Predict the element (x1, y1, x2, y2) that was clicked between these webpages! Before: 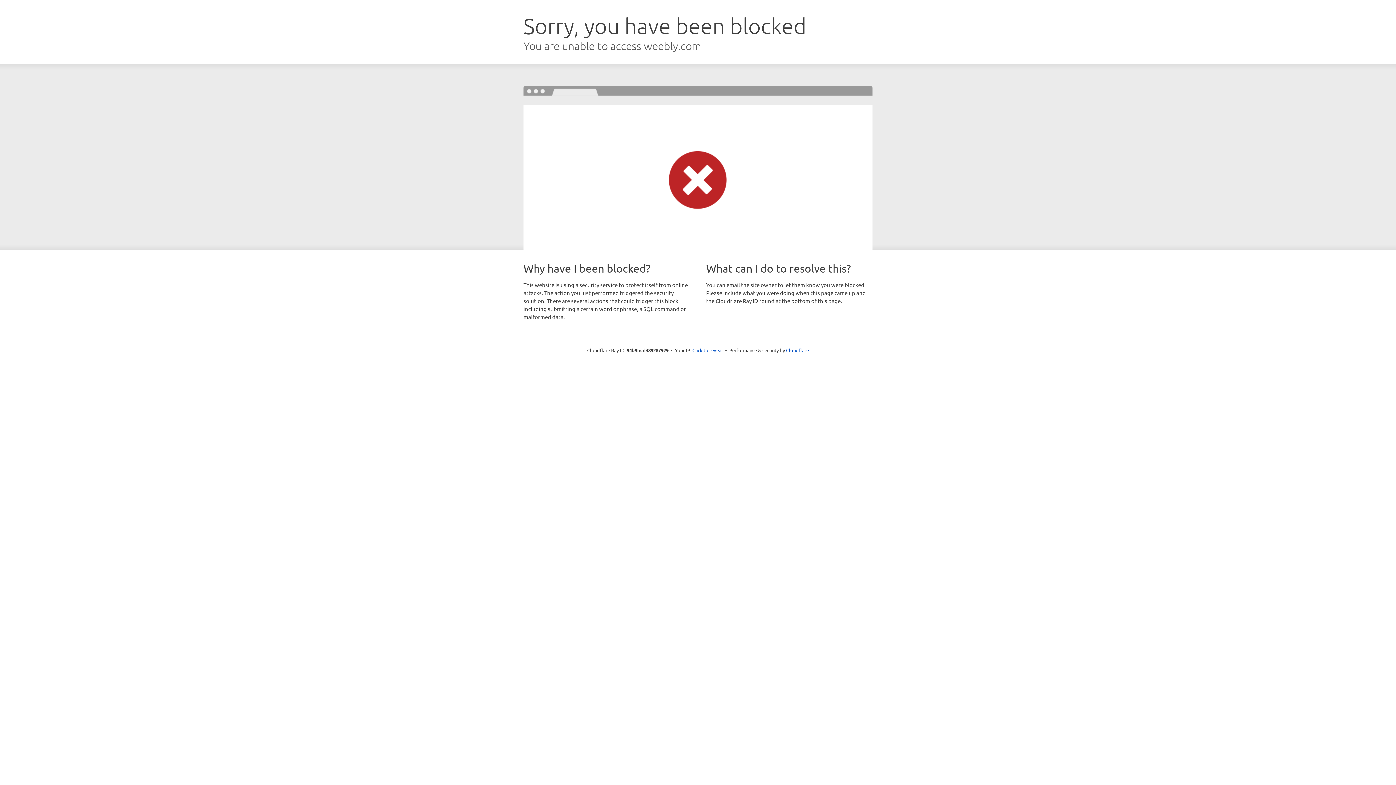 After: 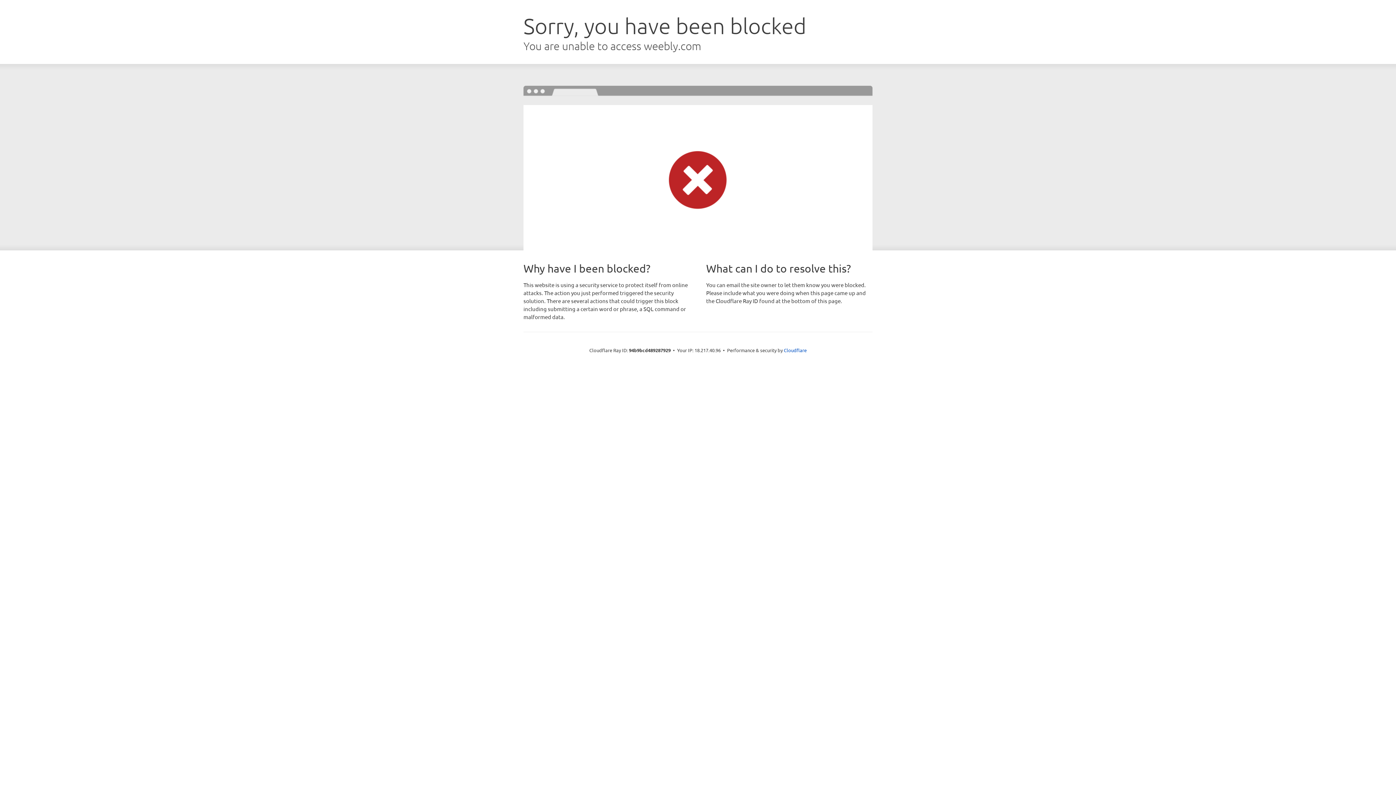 Action: bbox: (692, 346, 723, 353) label: Click to reveal